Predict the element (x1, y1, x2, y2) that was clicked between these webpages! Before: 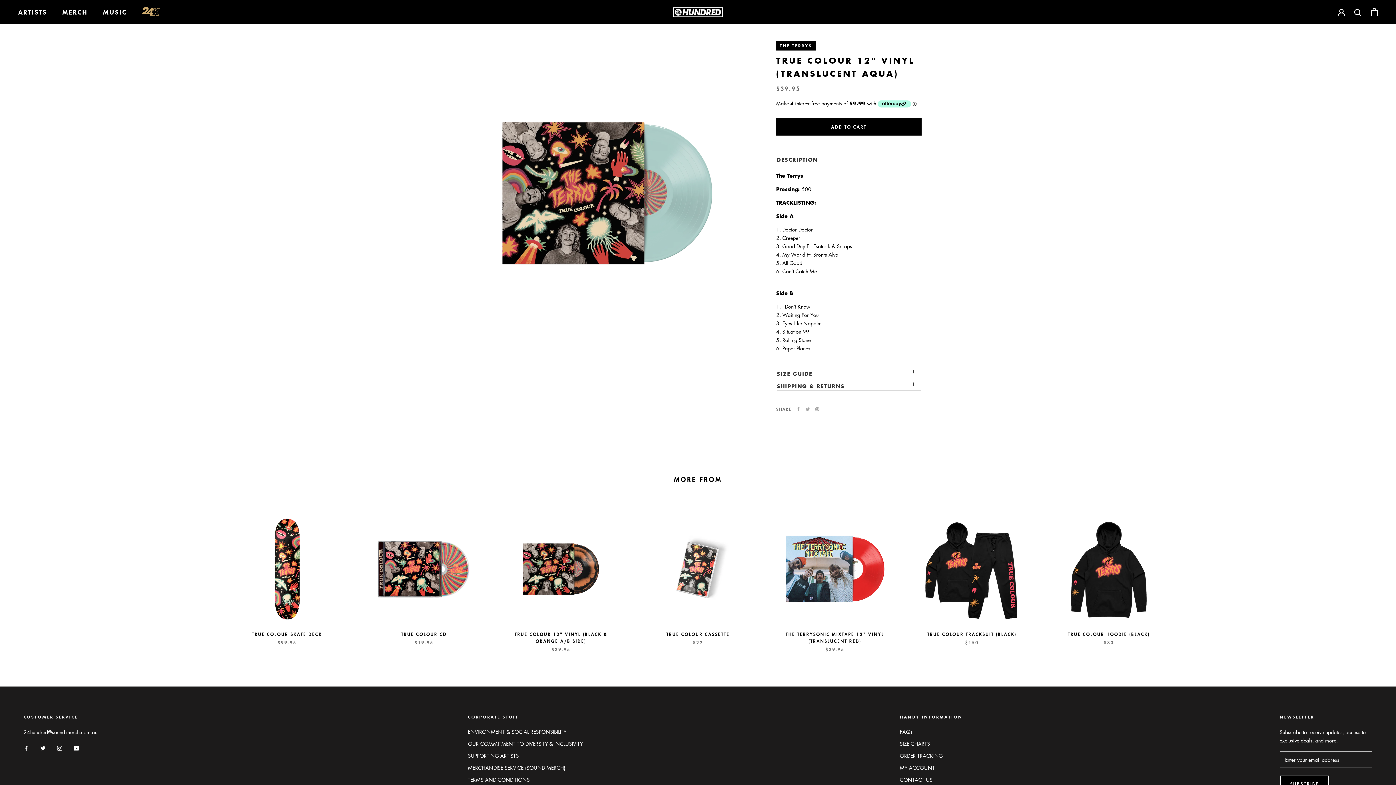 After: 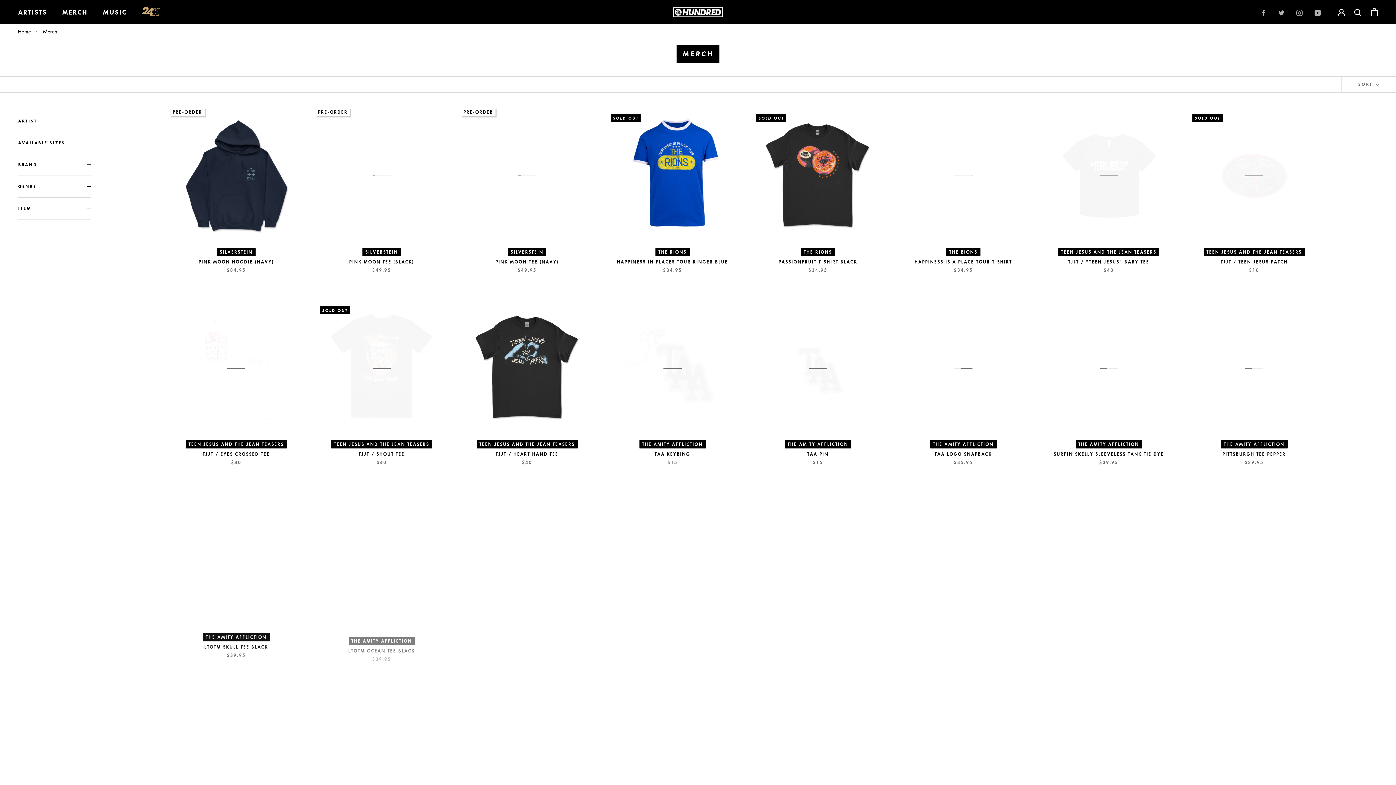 Action: bbox: (62, 7, 87, 16) label: MERCH
MERCH